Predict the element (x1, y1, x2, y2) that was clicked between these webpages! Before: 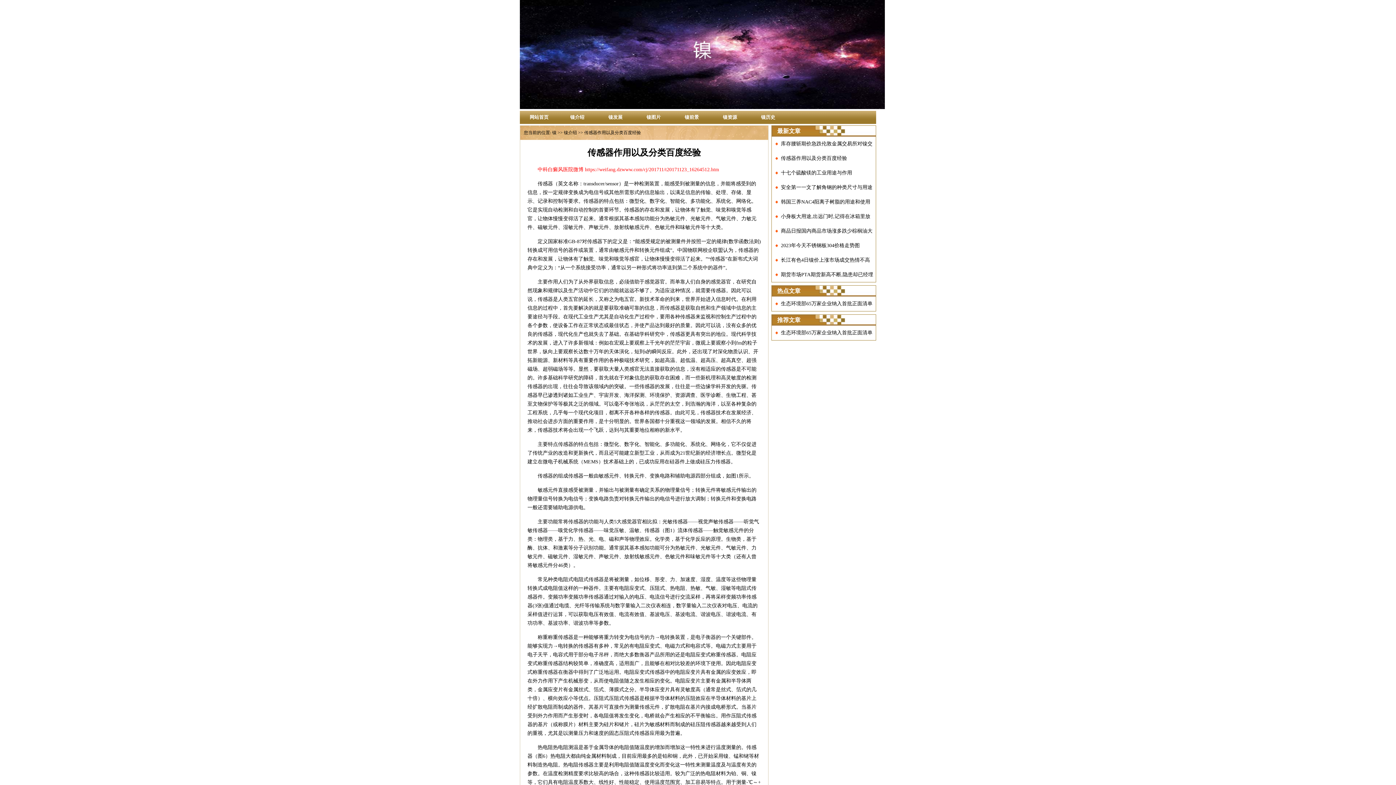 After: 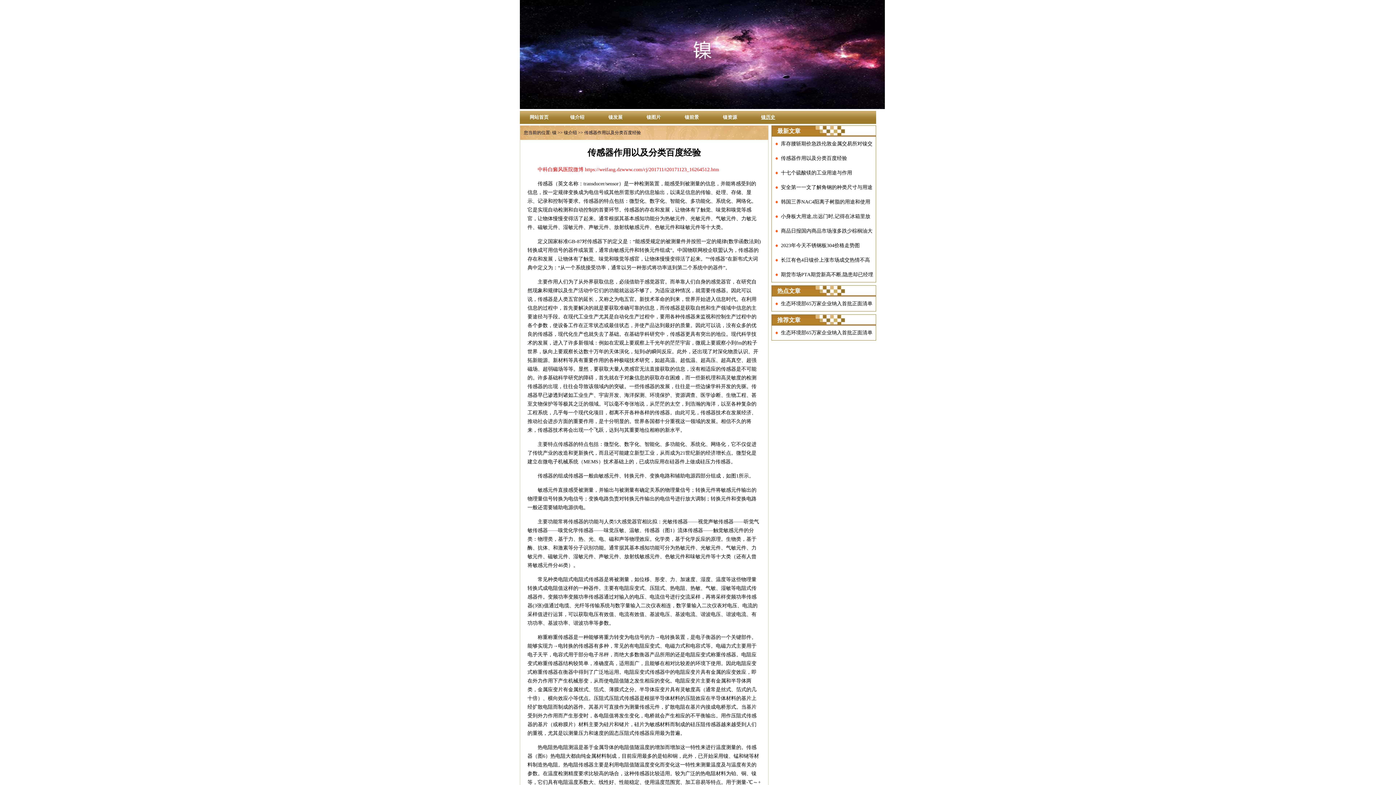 Action: label: 镍历史 bbox: (761, 114, 775, 120)